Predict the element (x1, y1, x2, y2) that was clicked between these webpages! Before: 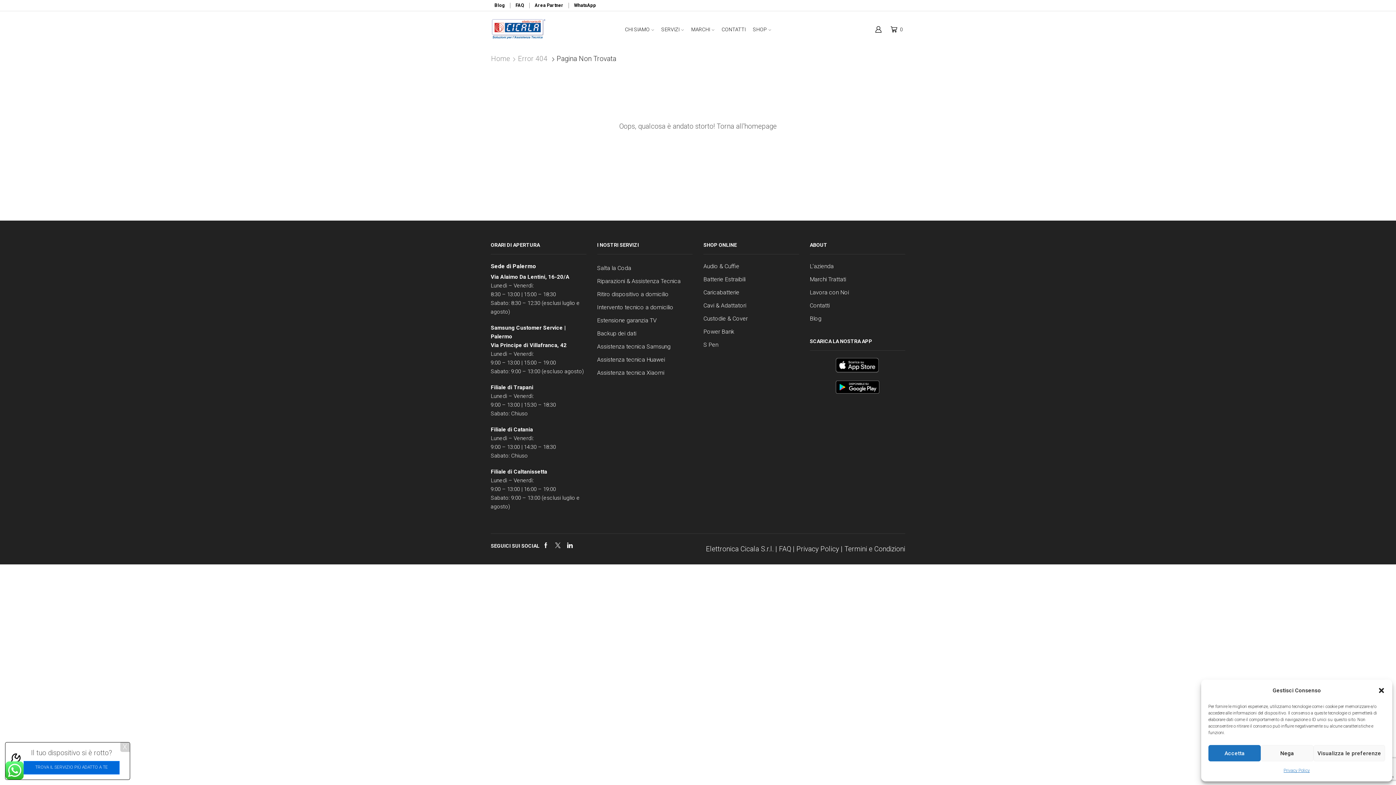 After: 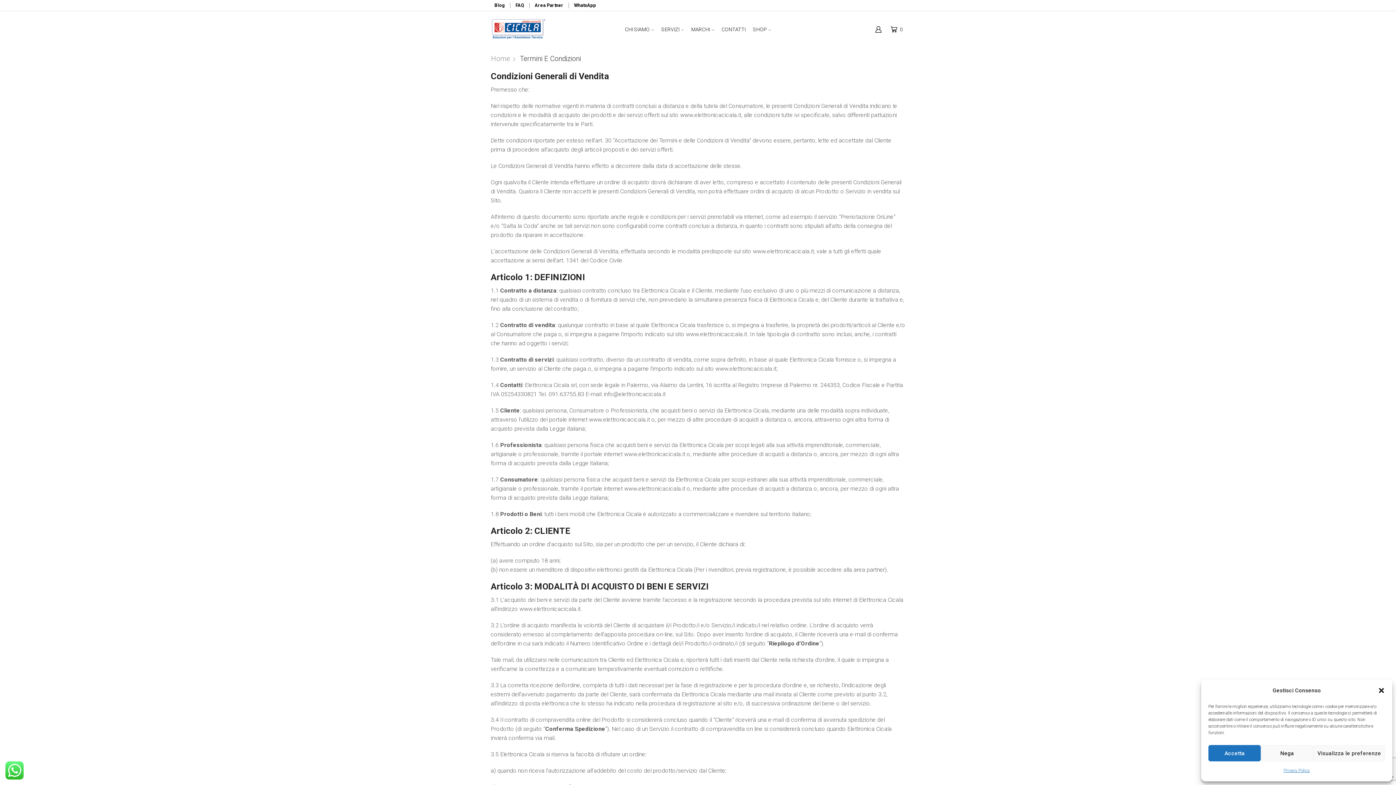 Action: bbox: (844, 545, 905, 553) label: Termini e Condizioni